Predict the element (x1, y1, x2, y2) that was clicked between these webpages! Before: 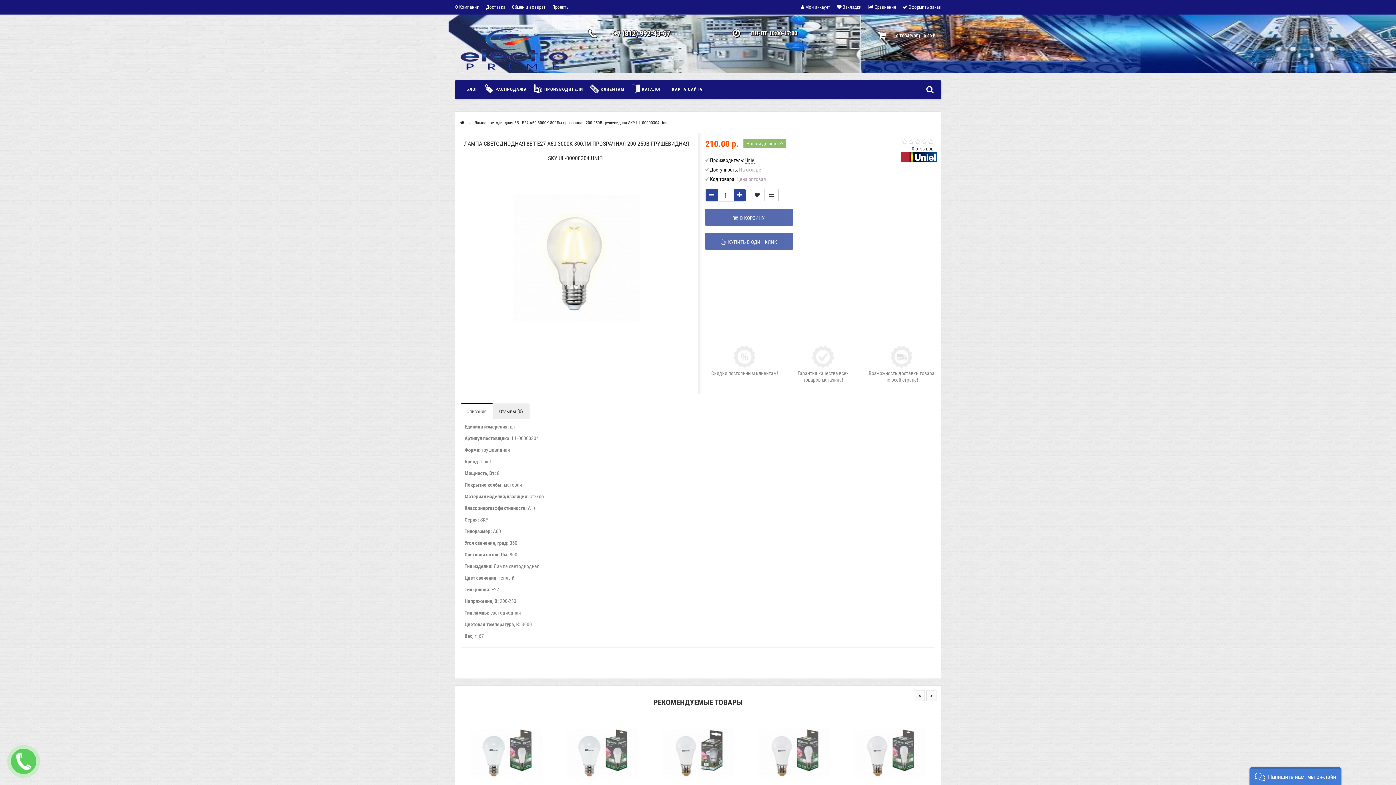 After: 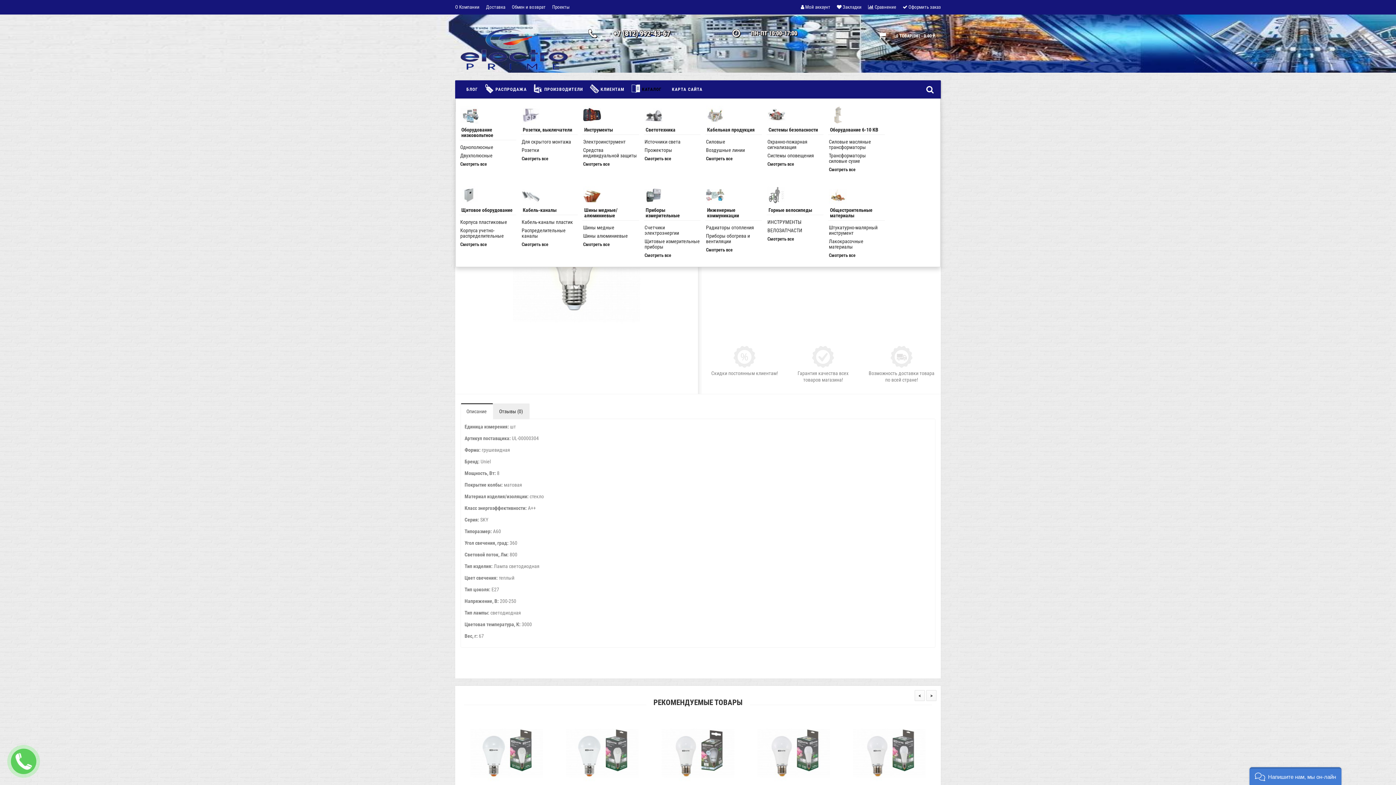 Action: label:  КАТАЛОГ bbox: (629, 80, 667, 98)